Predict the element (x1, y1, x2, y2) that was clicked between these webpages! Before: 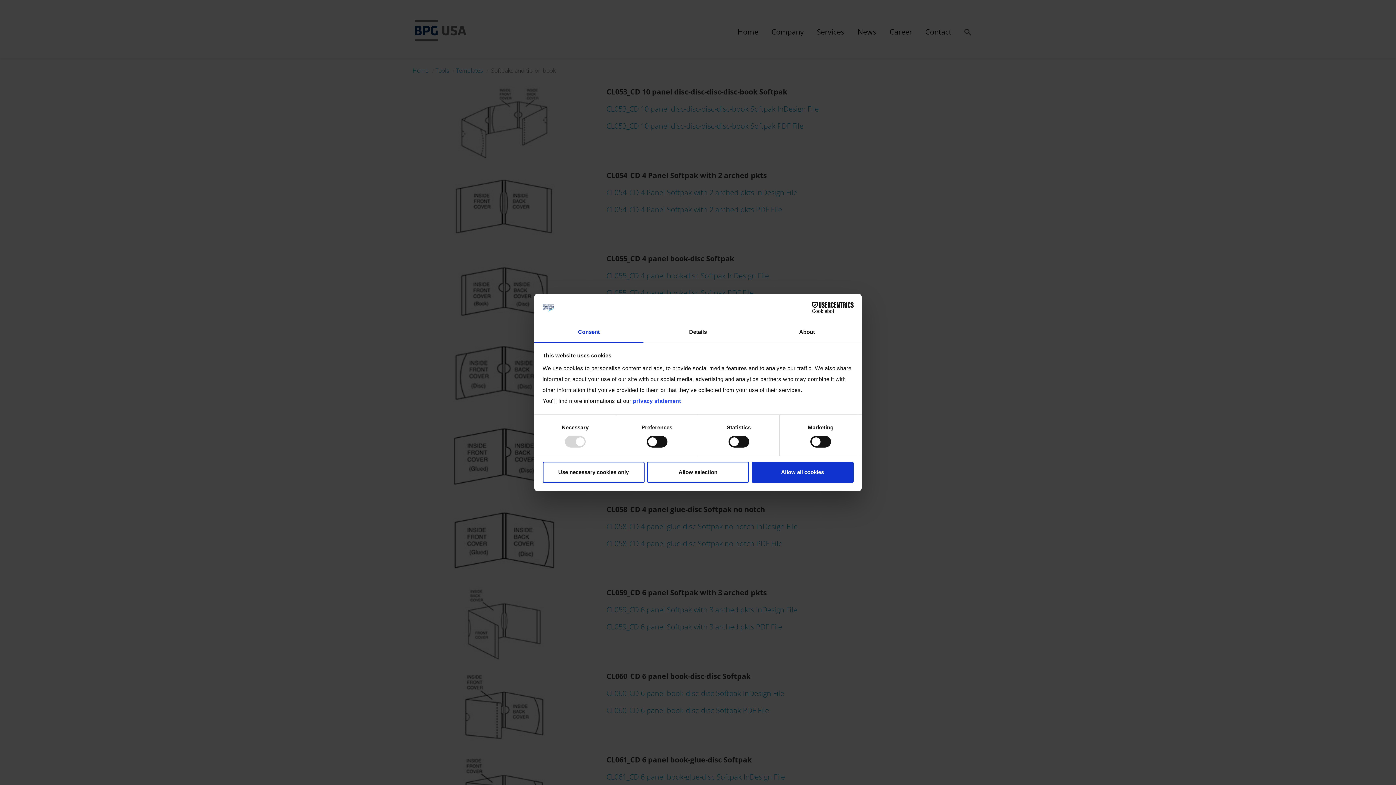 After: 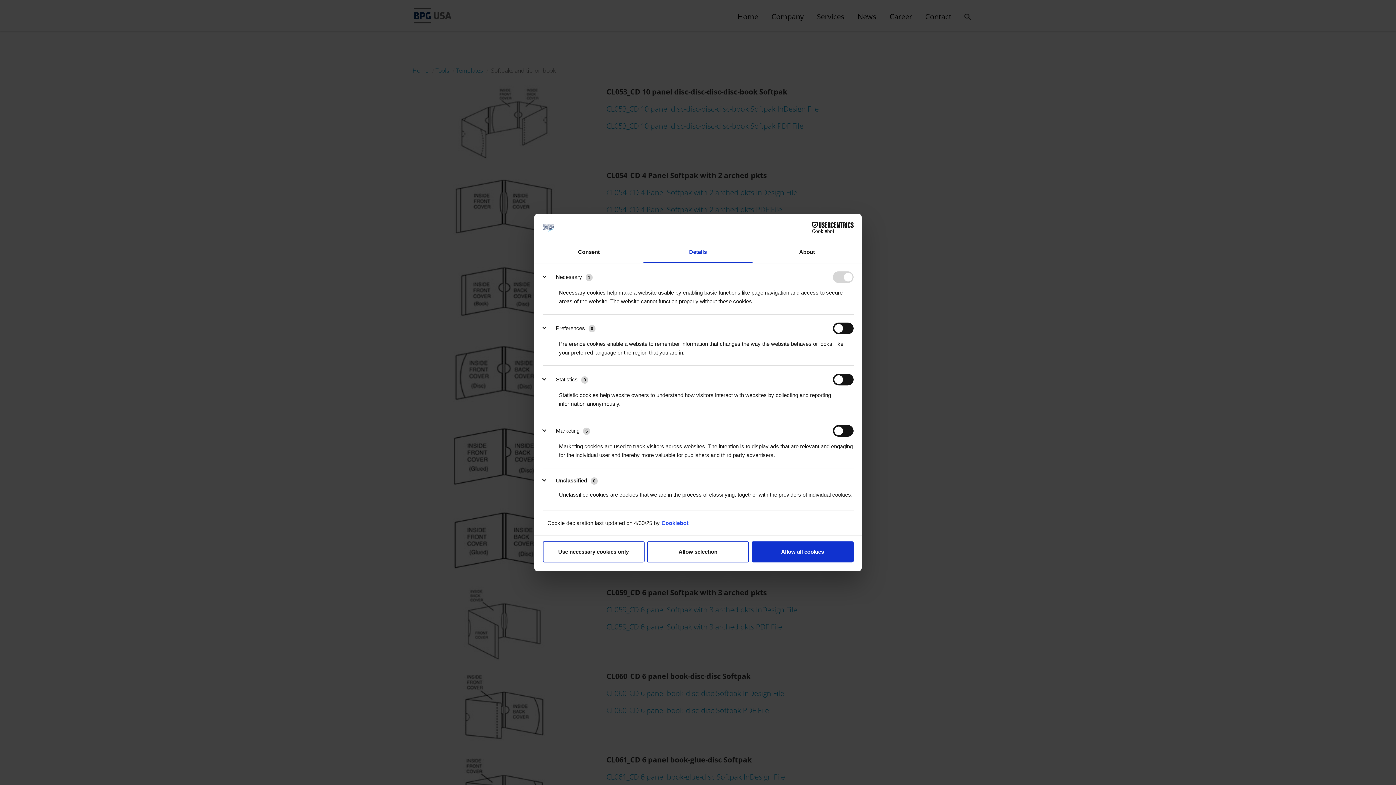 Action: bbox: (643, 322, 752, 343) label: Details